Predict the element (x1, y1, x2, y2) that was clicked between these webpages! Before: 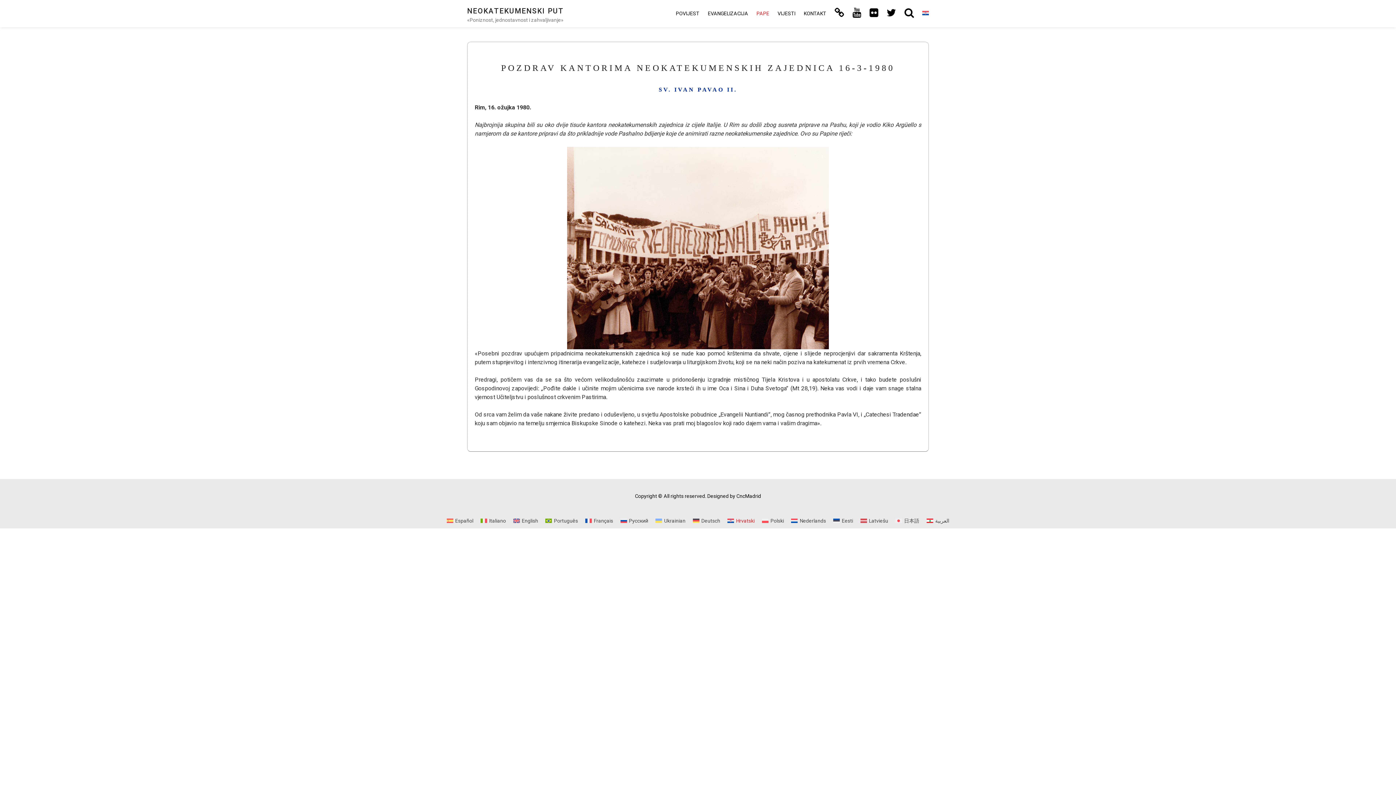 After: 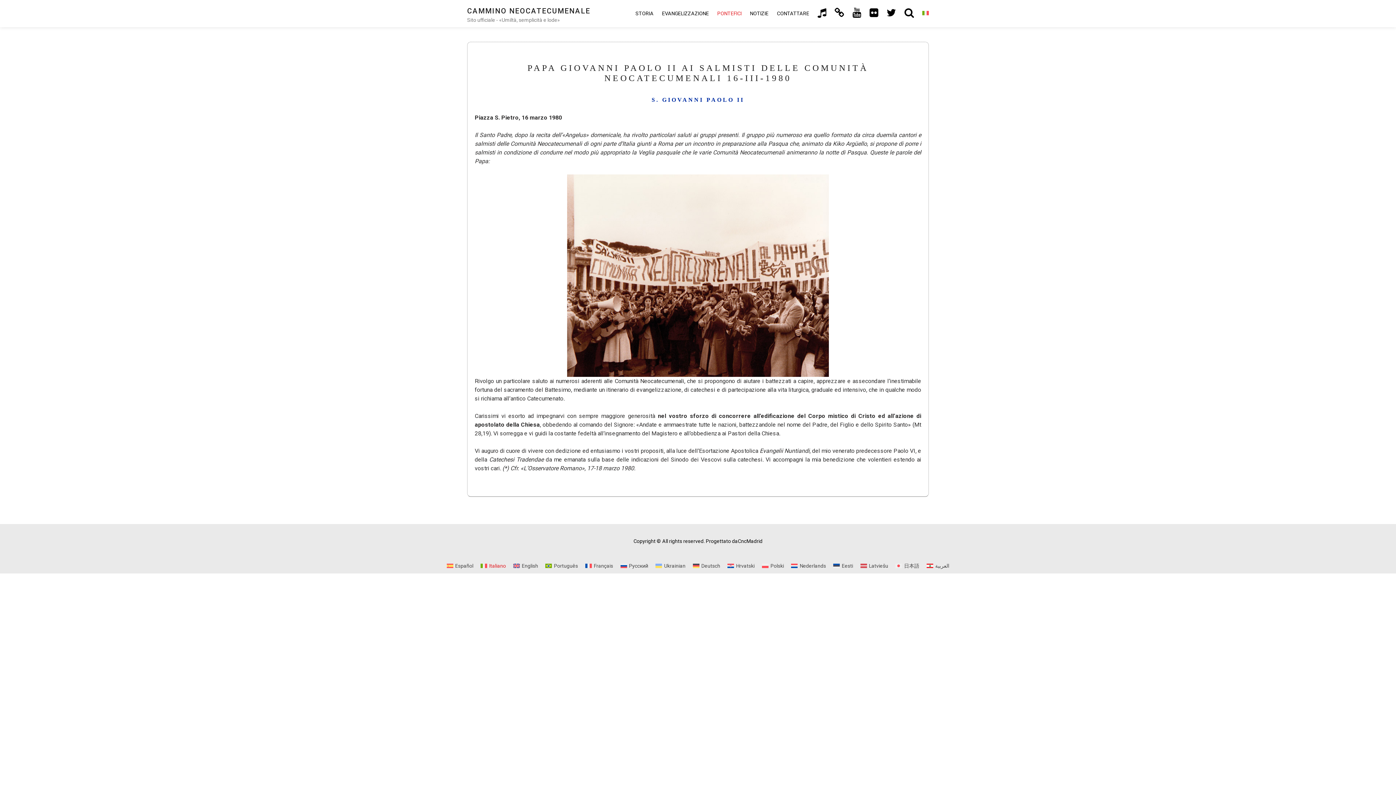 Action: bbox: (477, 516, 509, 525) label: Italiano